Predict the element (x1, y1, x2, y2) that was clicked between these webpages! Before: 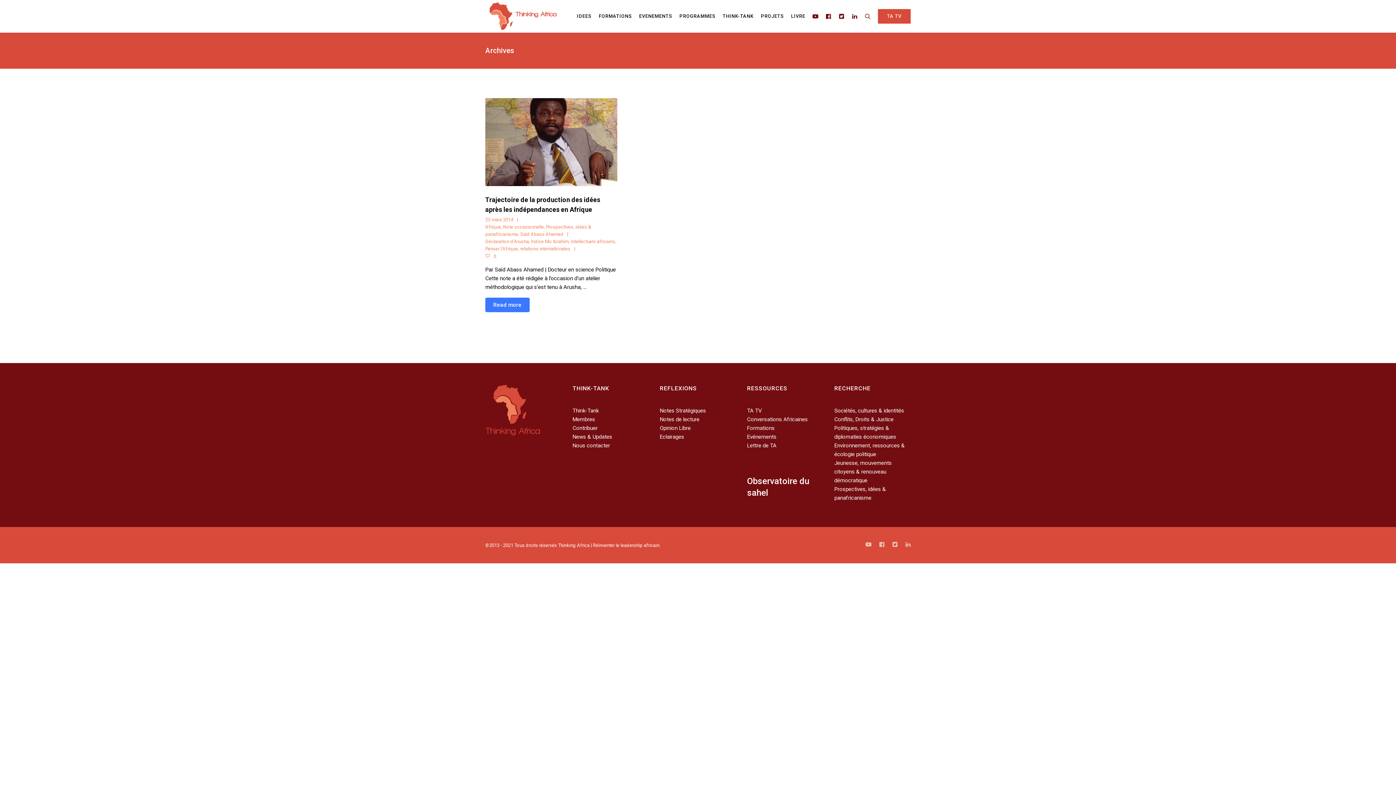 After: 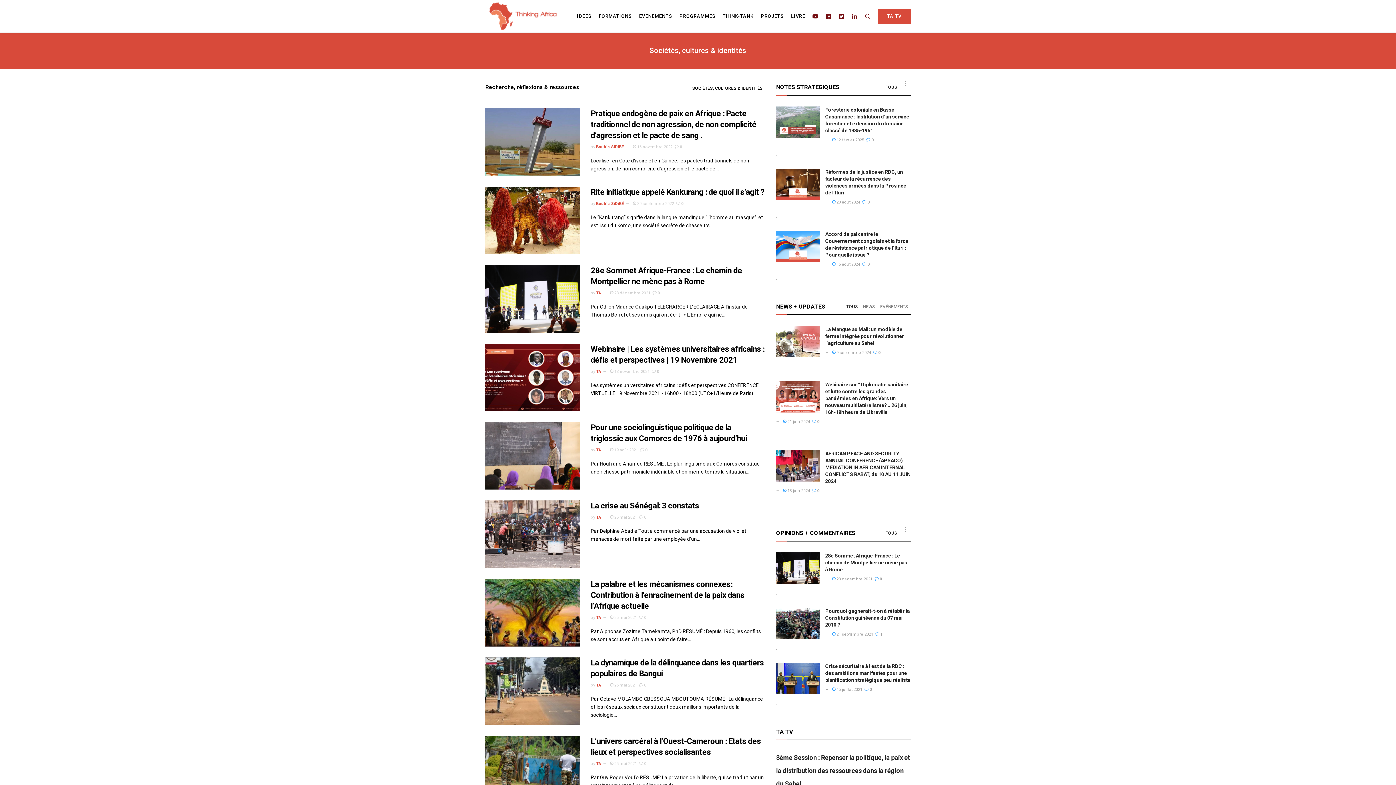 Action: bbox: (834, 407, 904, 414) label: Sociétés, cultures & identités